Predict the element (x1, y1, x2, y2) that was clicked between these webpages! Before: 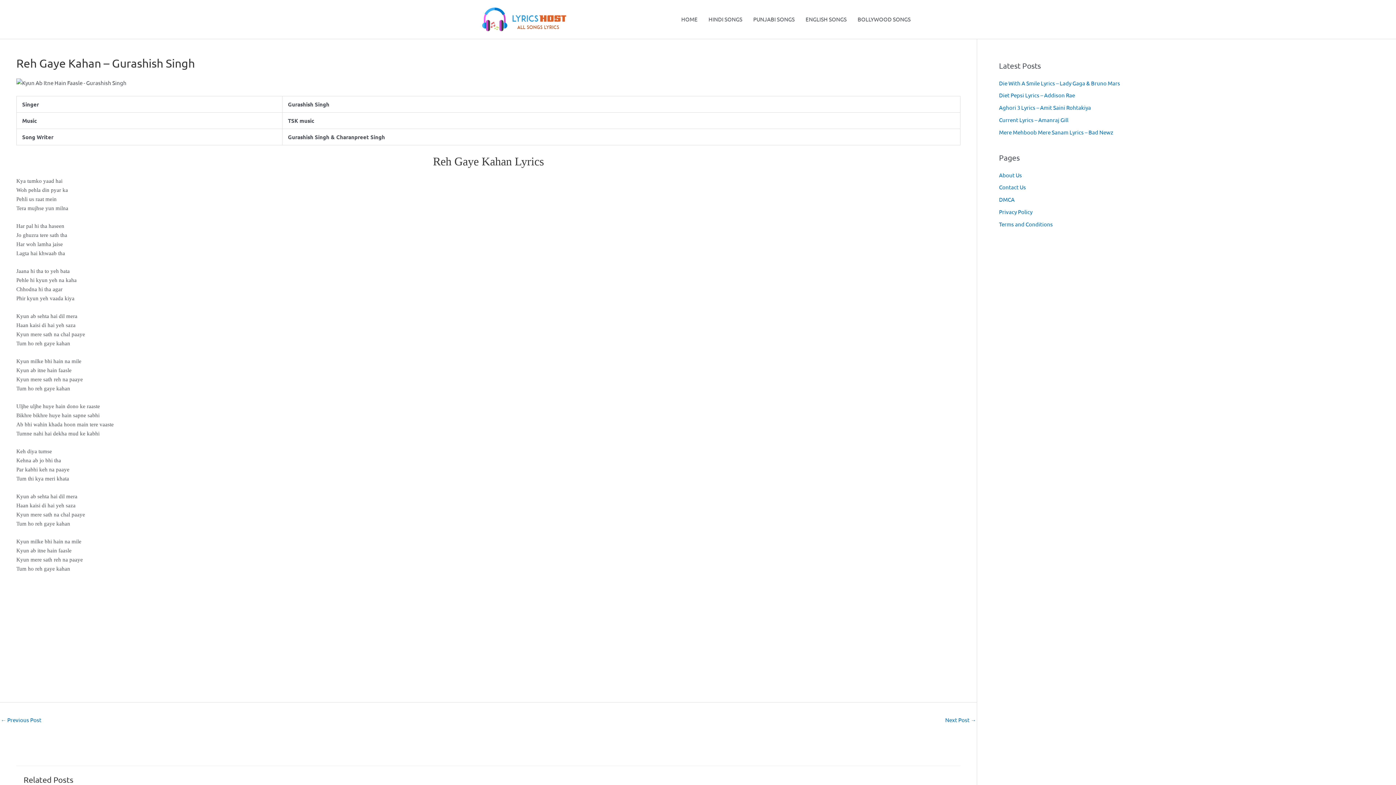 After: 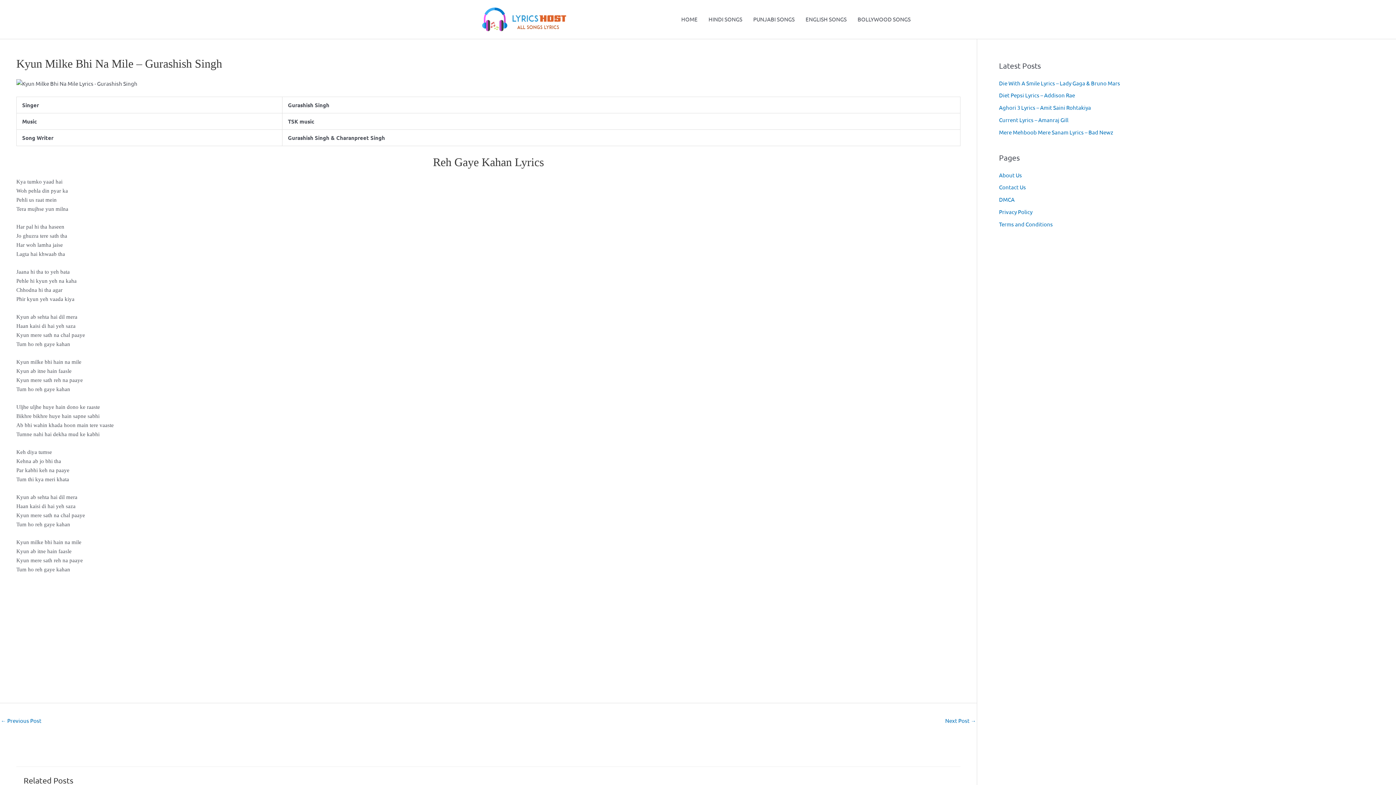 Action: bbox: (945, 714, 976, 727) label: Next Post →